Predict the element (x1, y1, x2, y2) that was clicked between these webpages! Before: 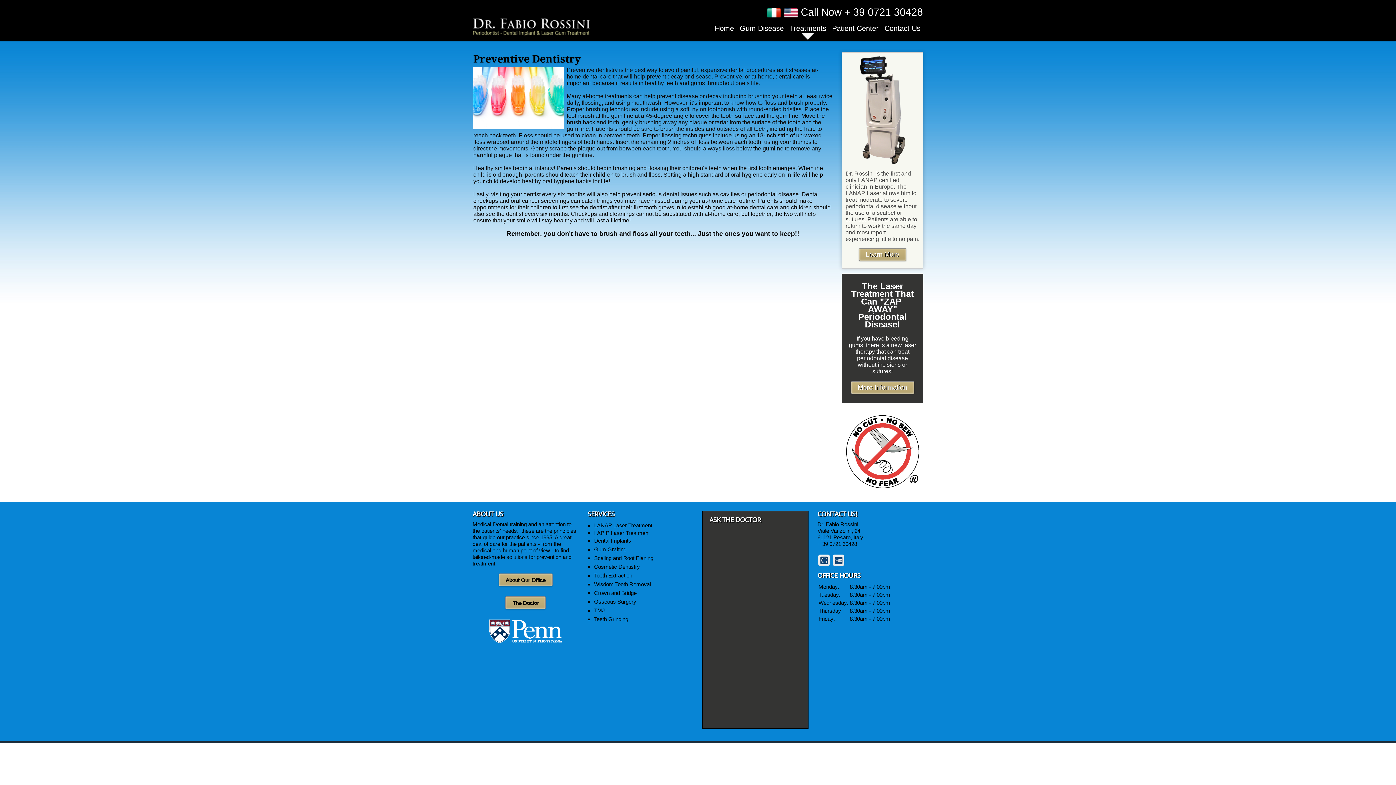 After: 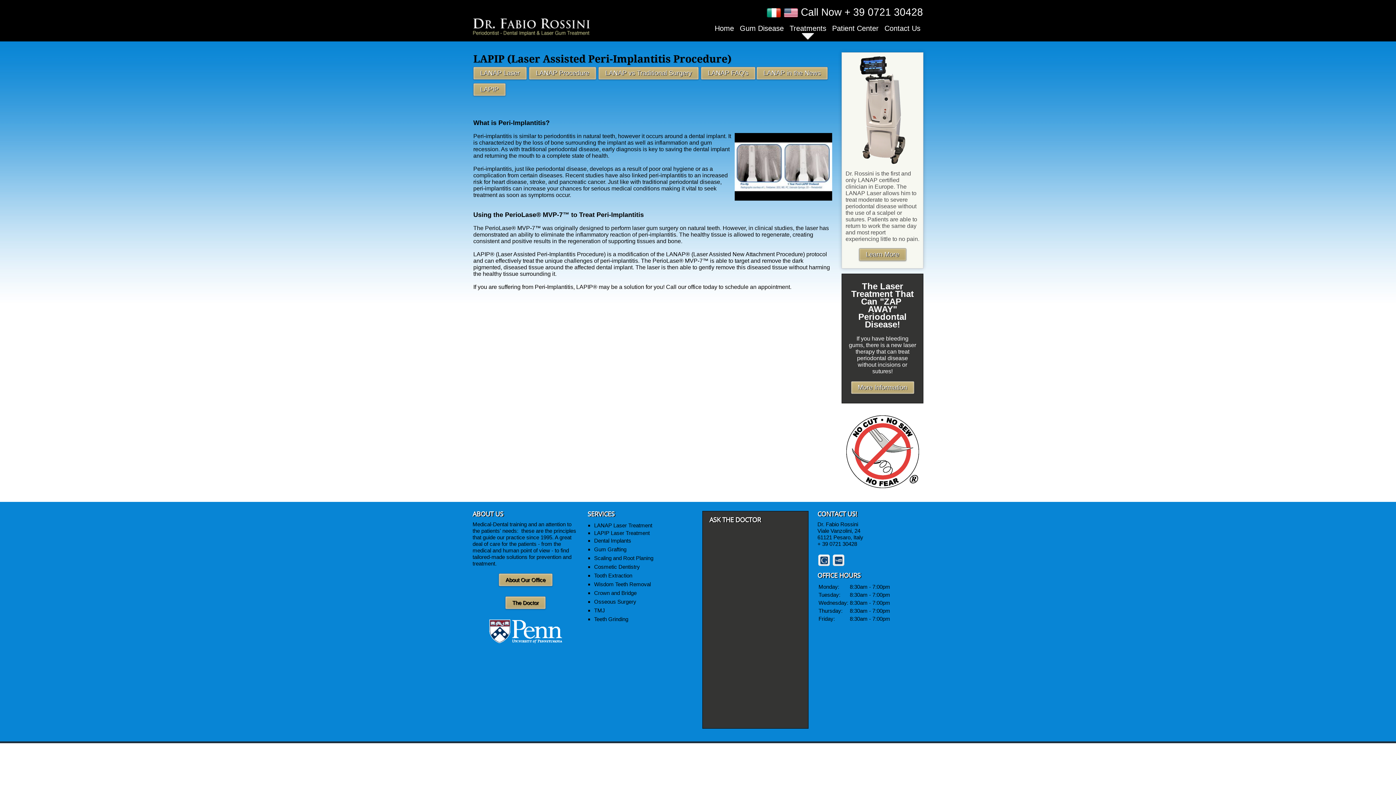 Action: label: LAPIP Laser Treatment  bbox: (594, 530, 651, 536)